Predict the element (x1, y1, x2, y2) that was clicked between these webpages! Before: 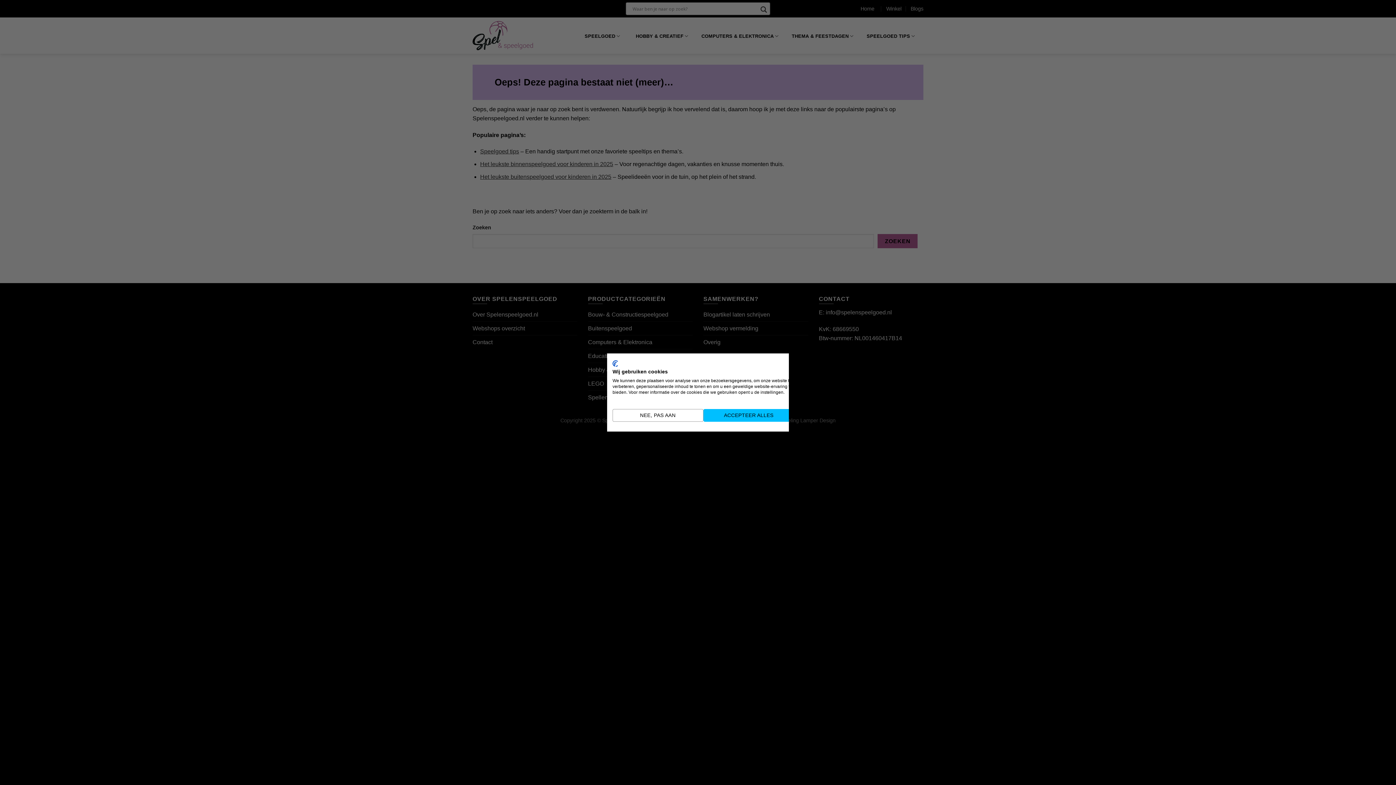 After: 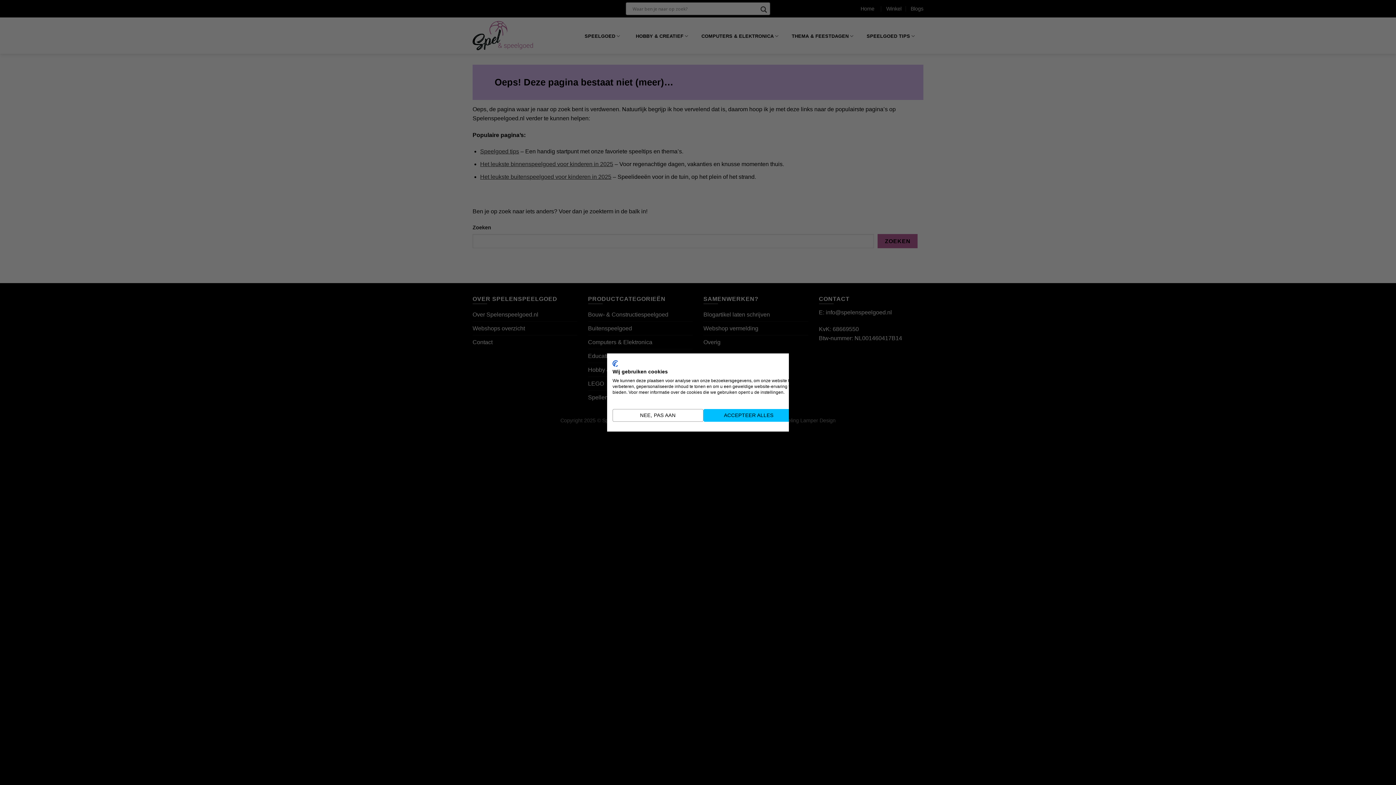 Action: bbox: (612, 360, 618, 367) label: CookieFirst logo. Externe link. Opent in een nieuw tabblad of venster.